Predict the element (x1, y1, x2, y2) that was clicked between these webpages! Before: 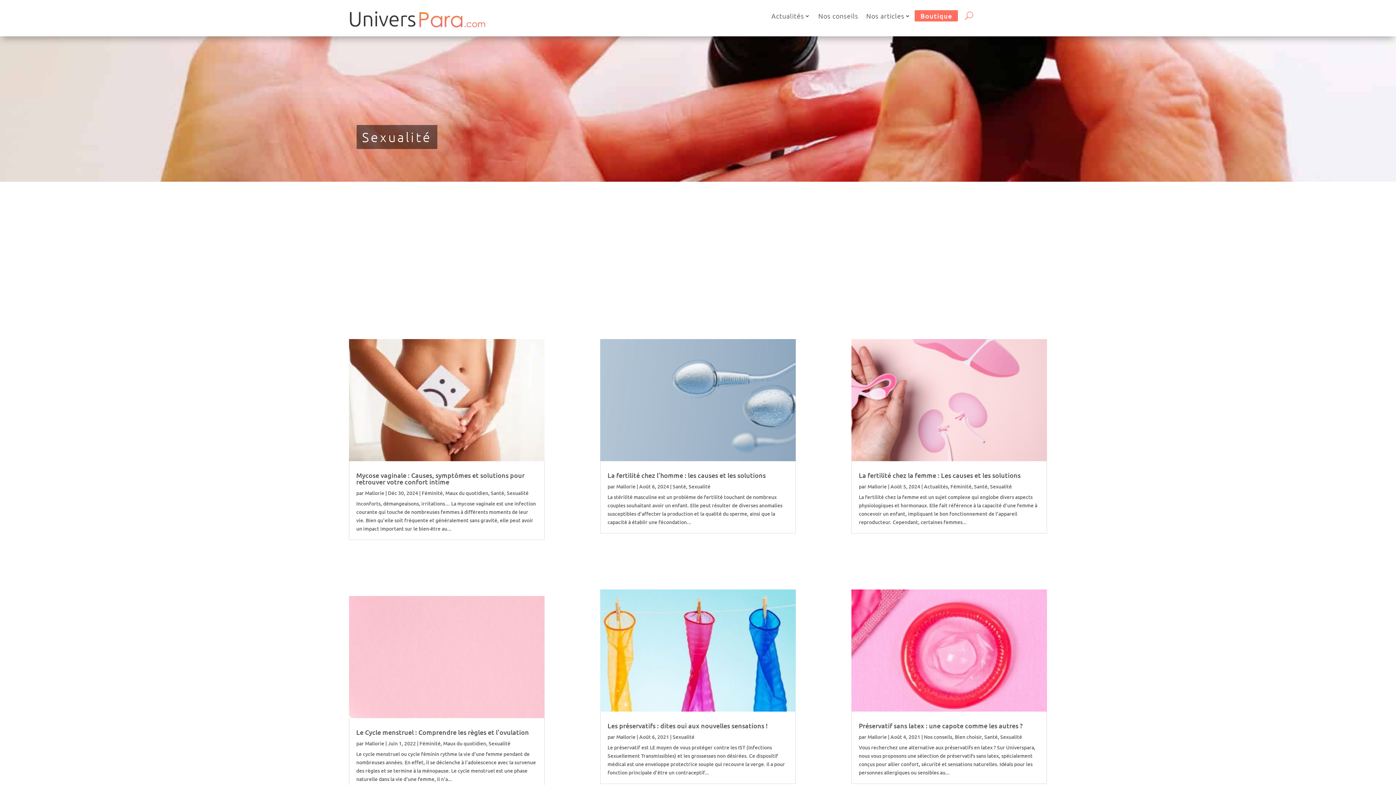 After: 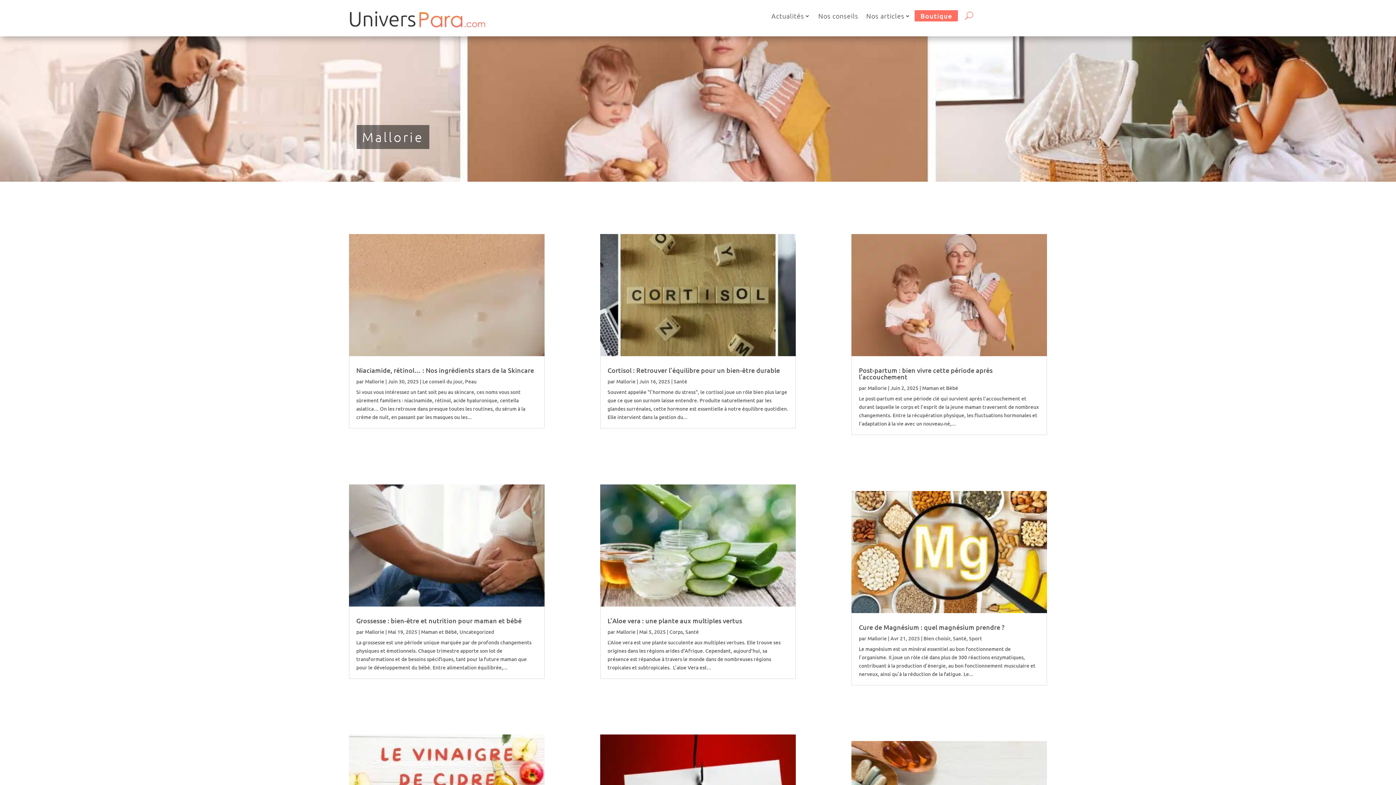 Action: bbox: (616, 483, 635, 490) label: Mallorie